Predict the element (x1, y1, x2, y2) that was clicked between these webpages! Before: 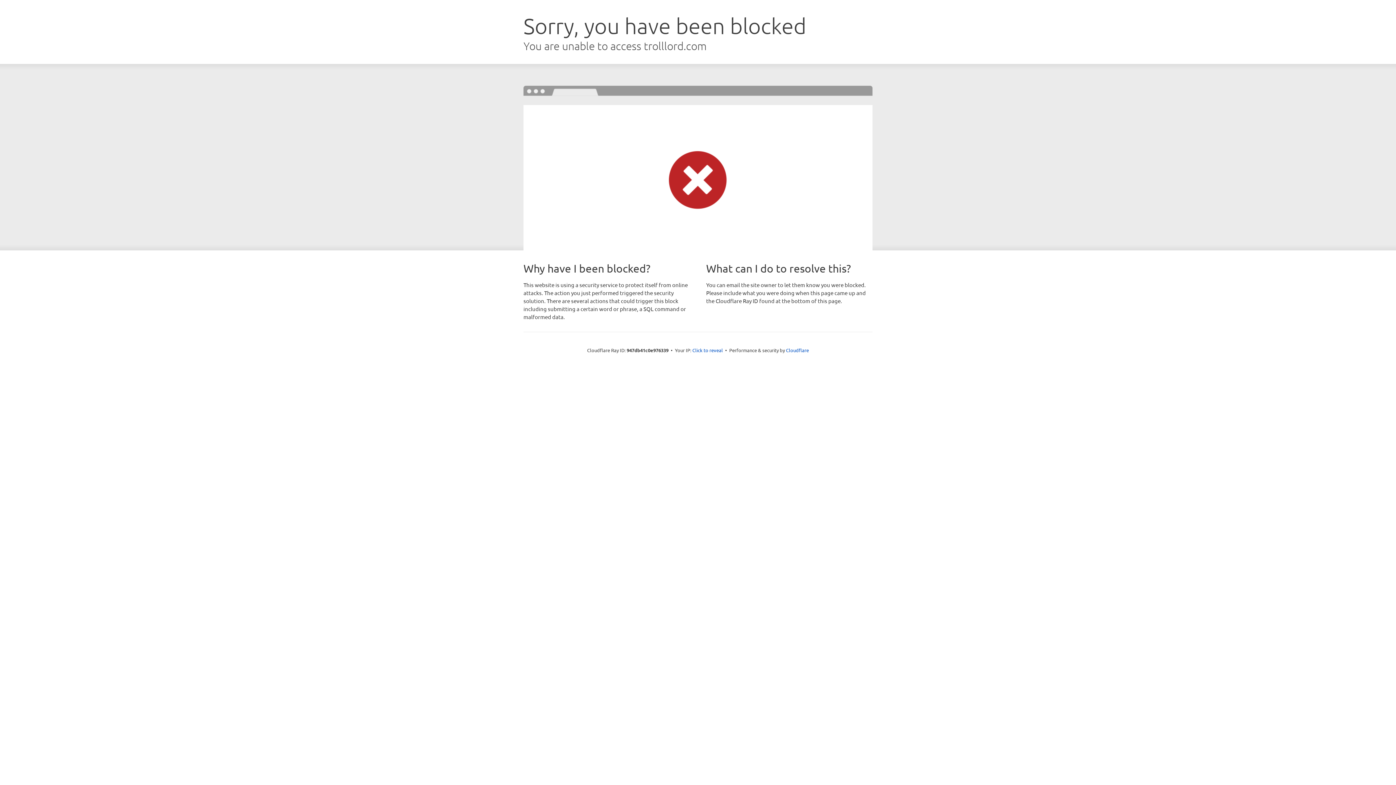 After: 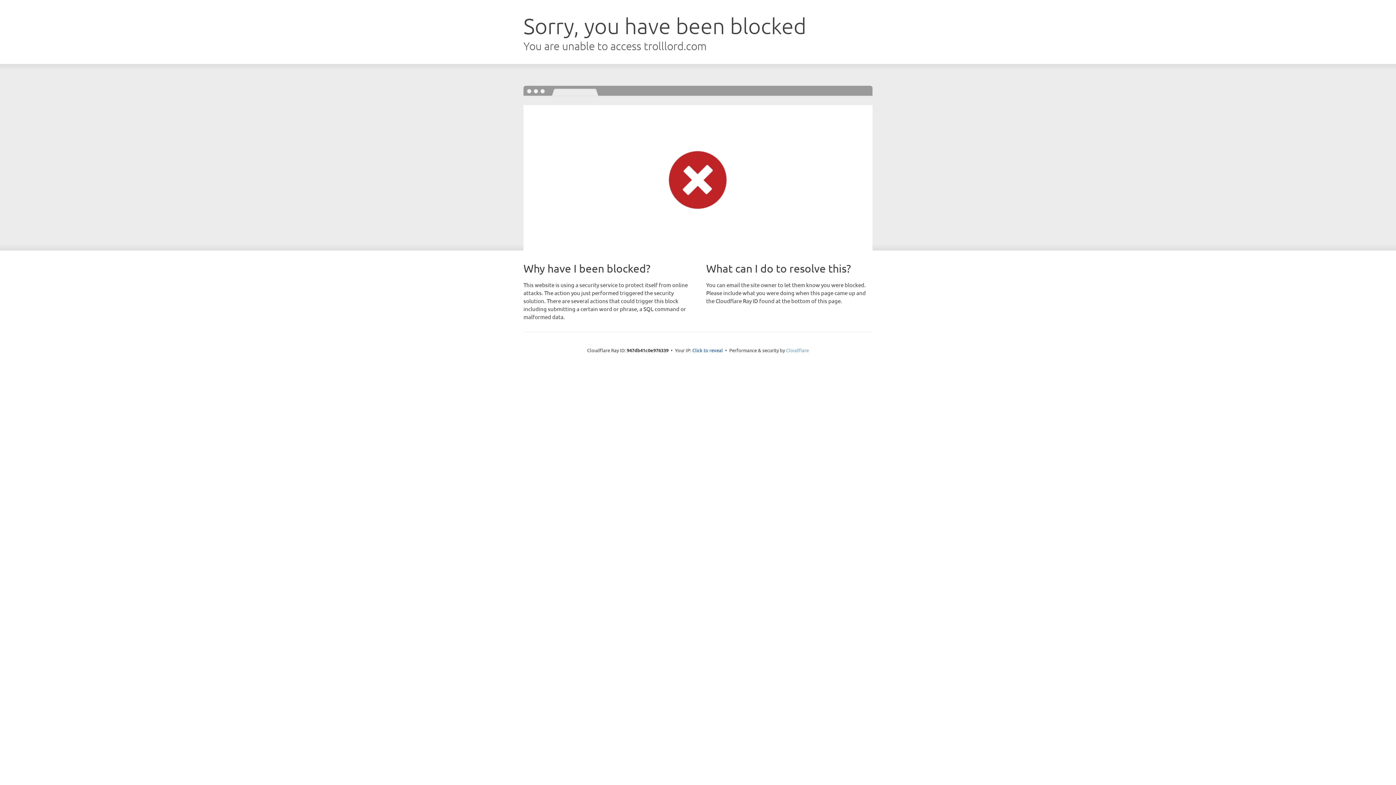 Action: label: Cloudflare bbox: (786, 347, 809, 353)